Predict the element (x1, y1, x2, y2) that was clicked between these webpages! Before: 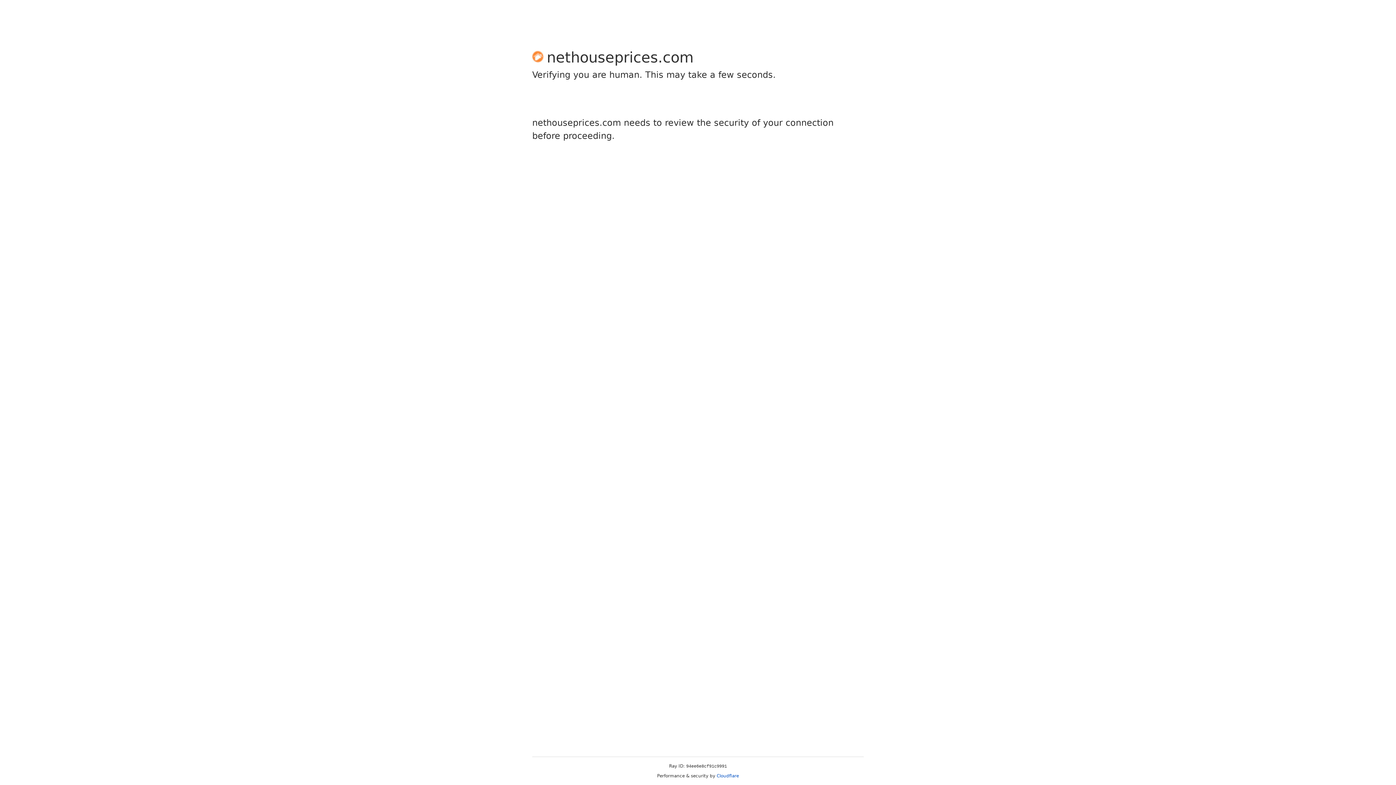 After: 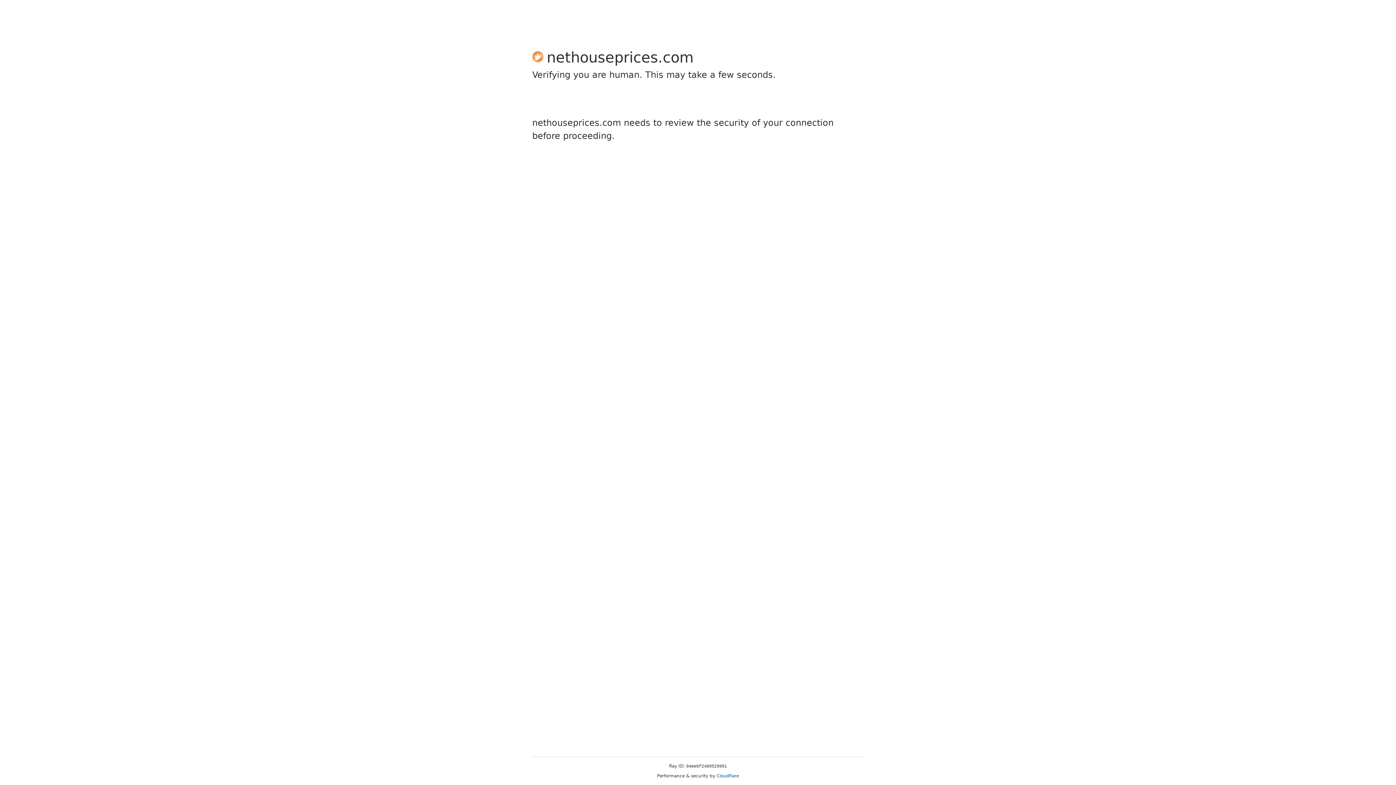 Action: bbox: (716, 773, 739, 778) label: Cloudflare